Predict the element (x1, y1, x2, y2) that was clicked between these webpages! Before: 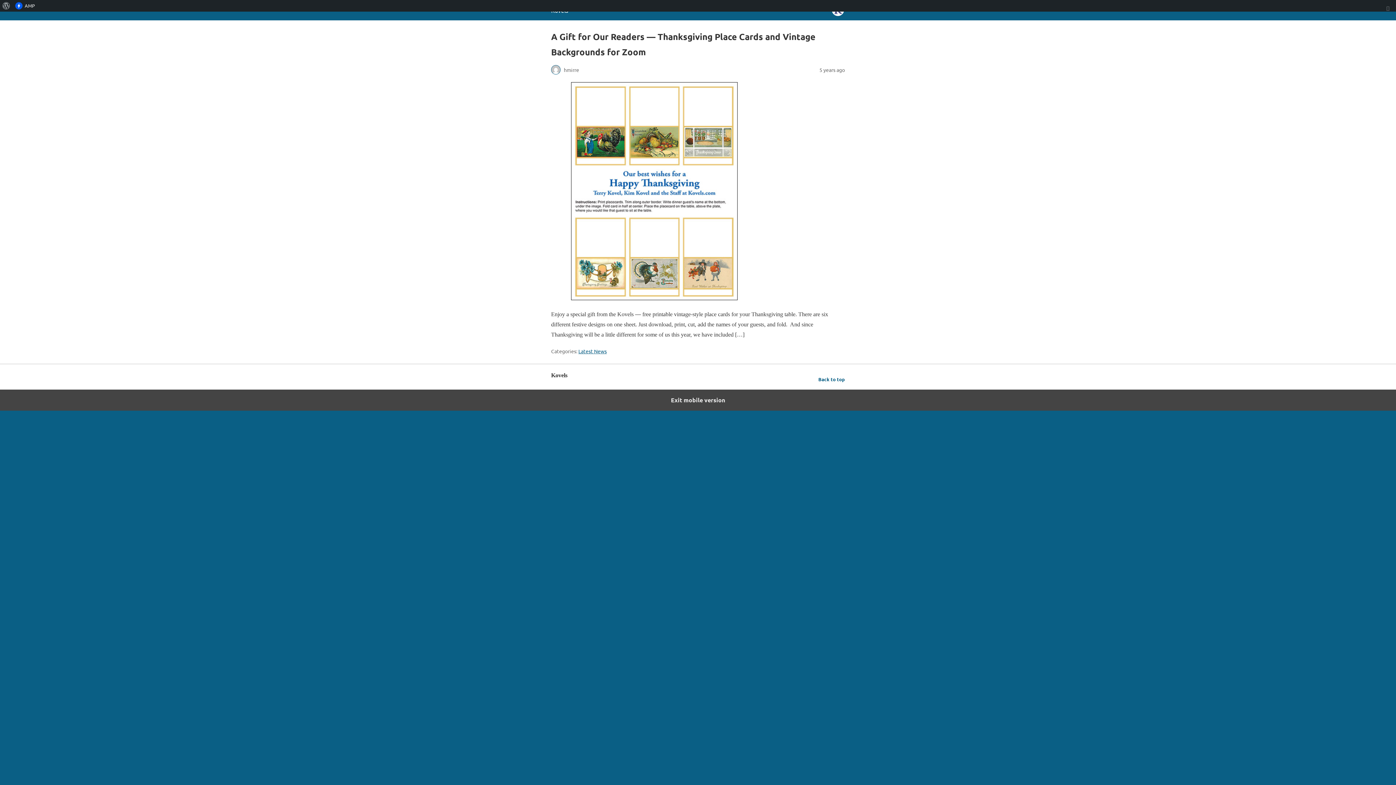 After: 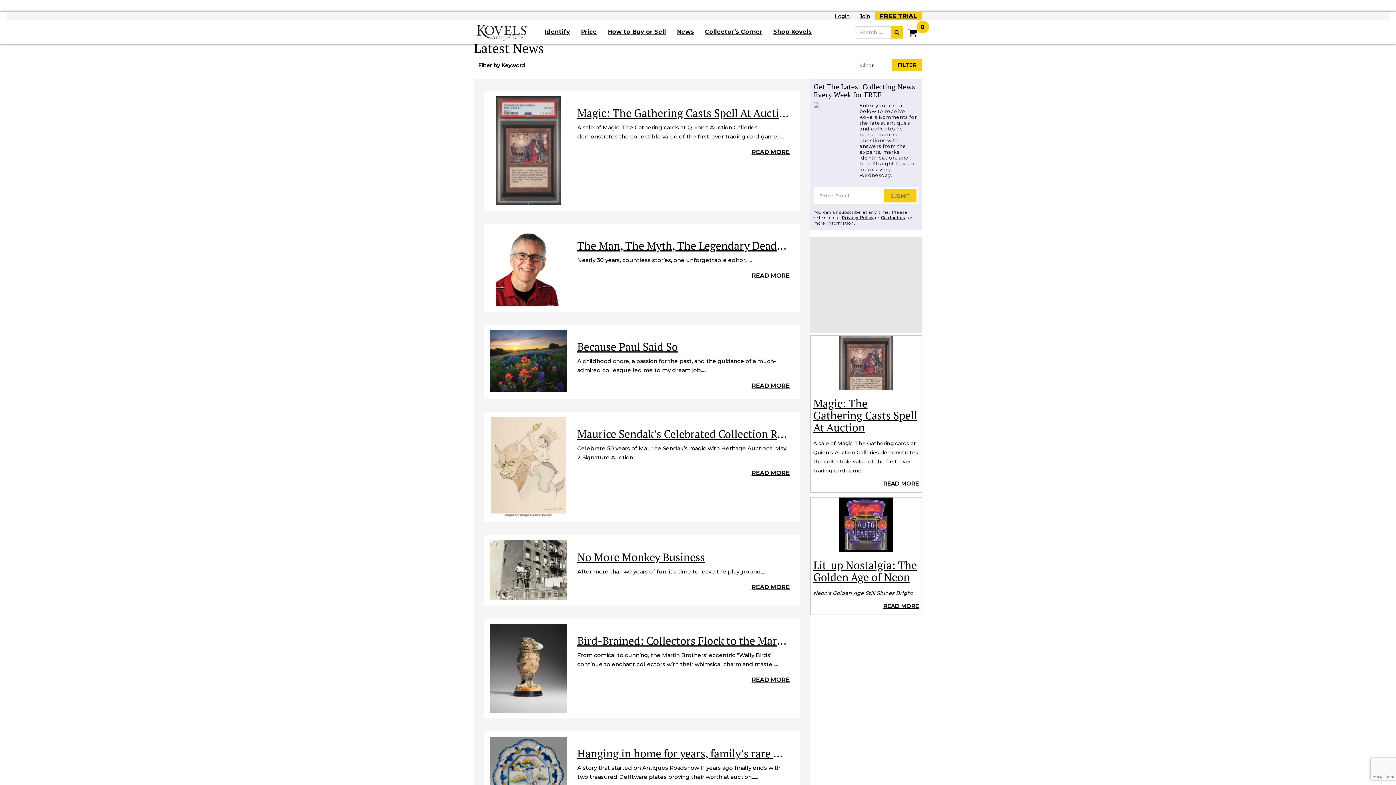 Action: label: Latest News bbox: (578, 348, 606, 354)